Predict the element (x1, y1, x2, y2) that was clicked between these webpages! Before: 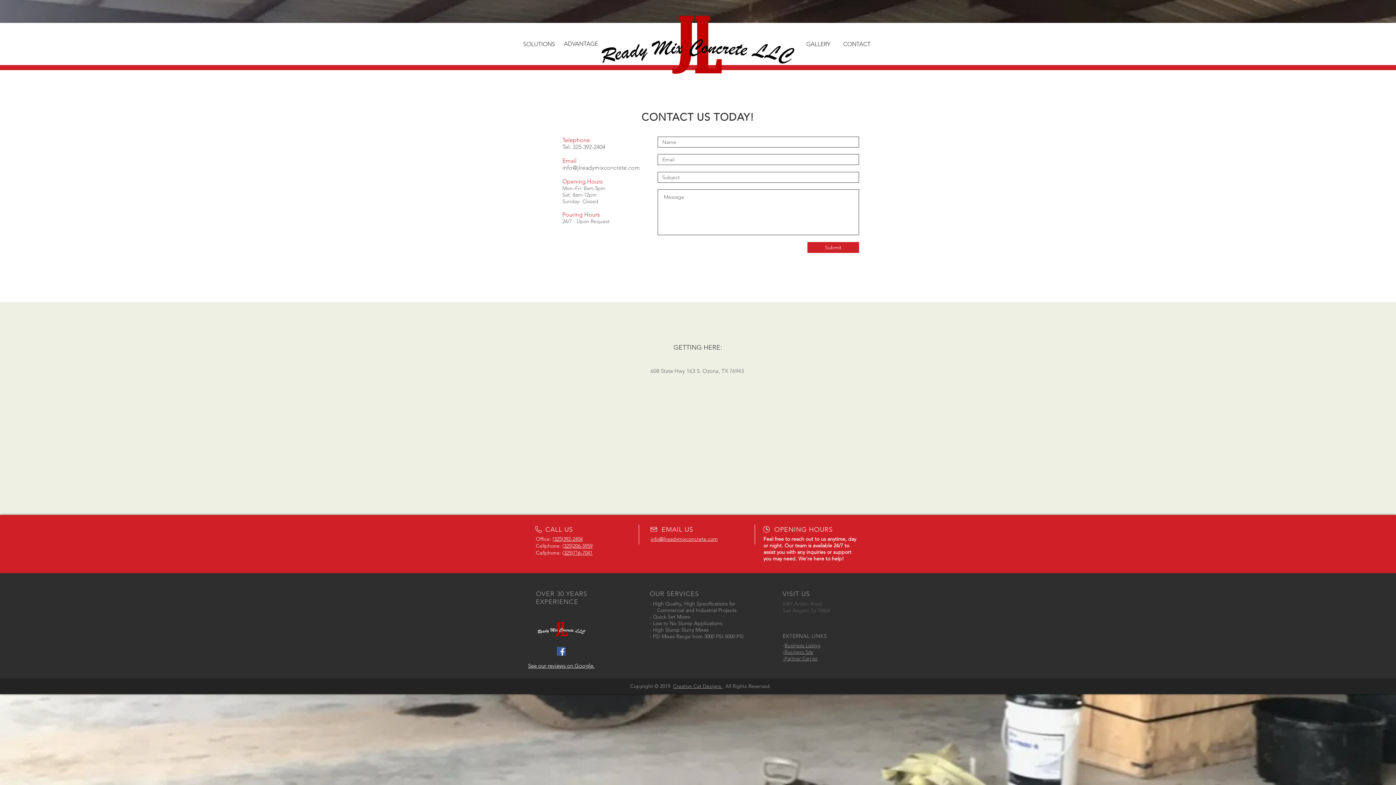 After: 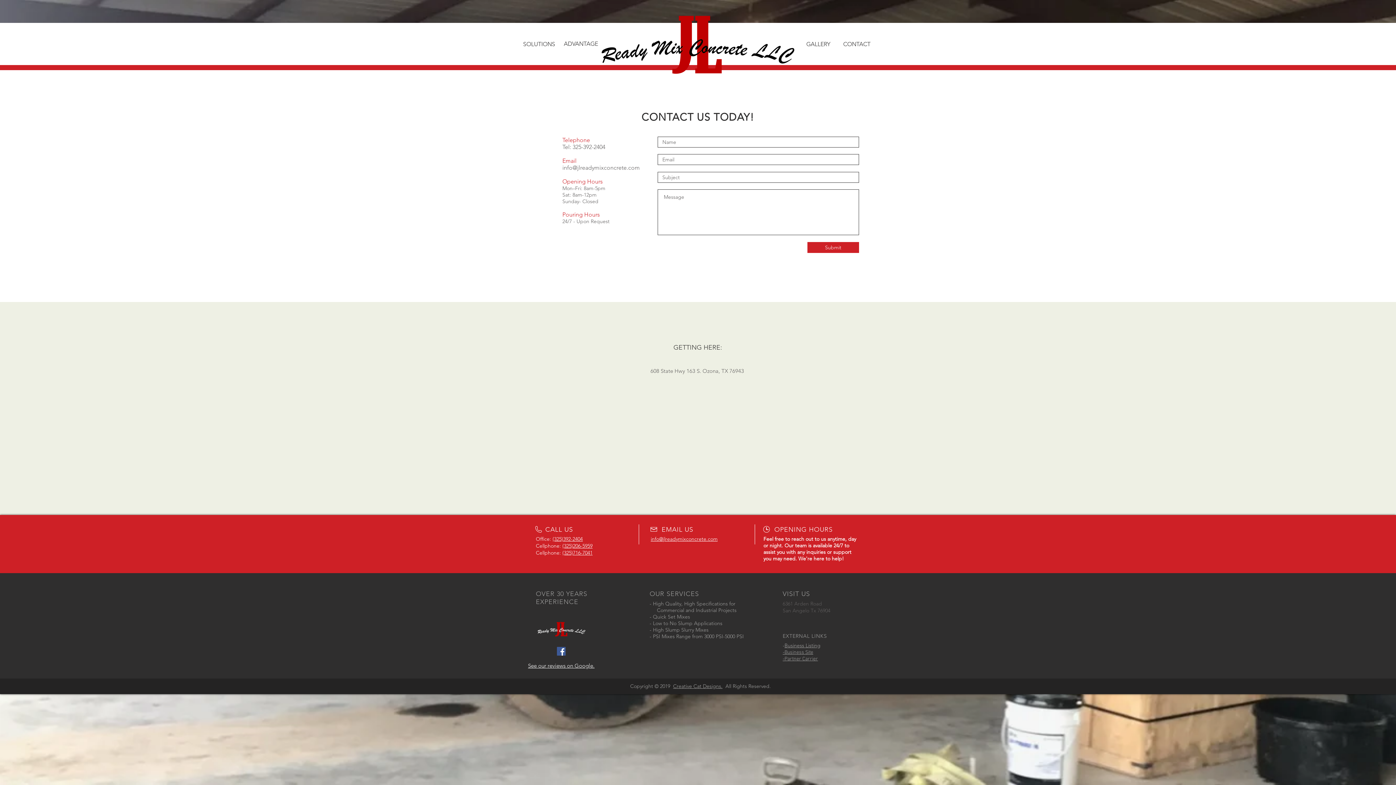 Action: label: See our reviews on Google. bbox: (528, 662, 594, 669)